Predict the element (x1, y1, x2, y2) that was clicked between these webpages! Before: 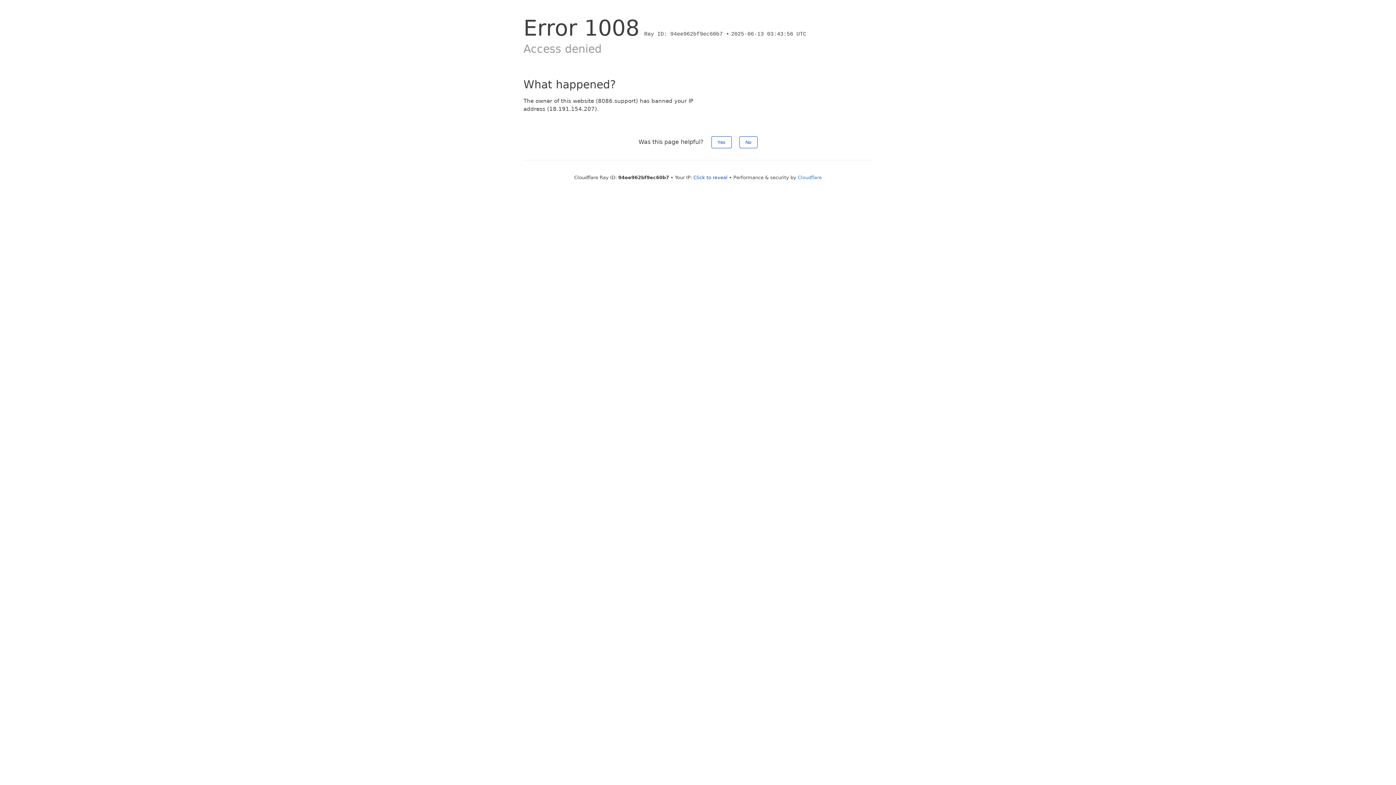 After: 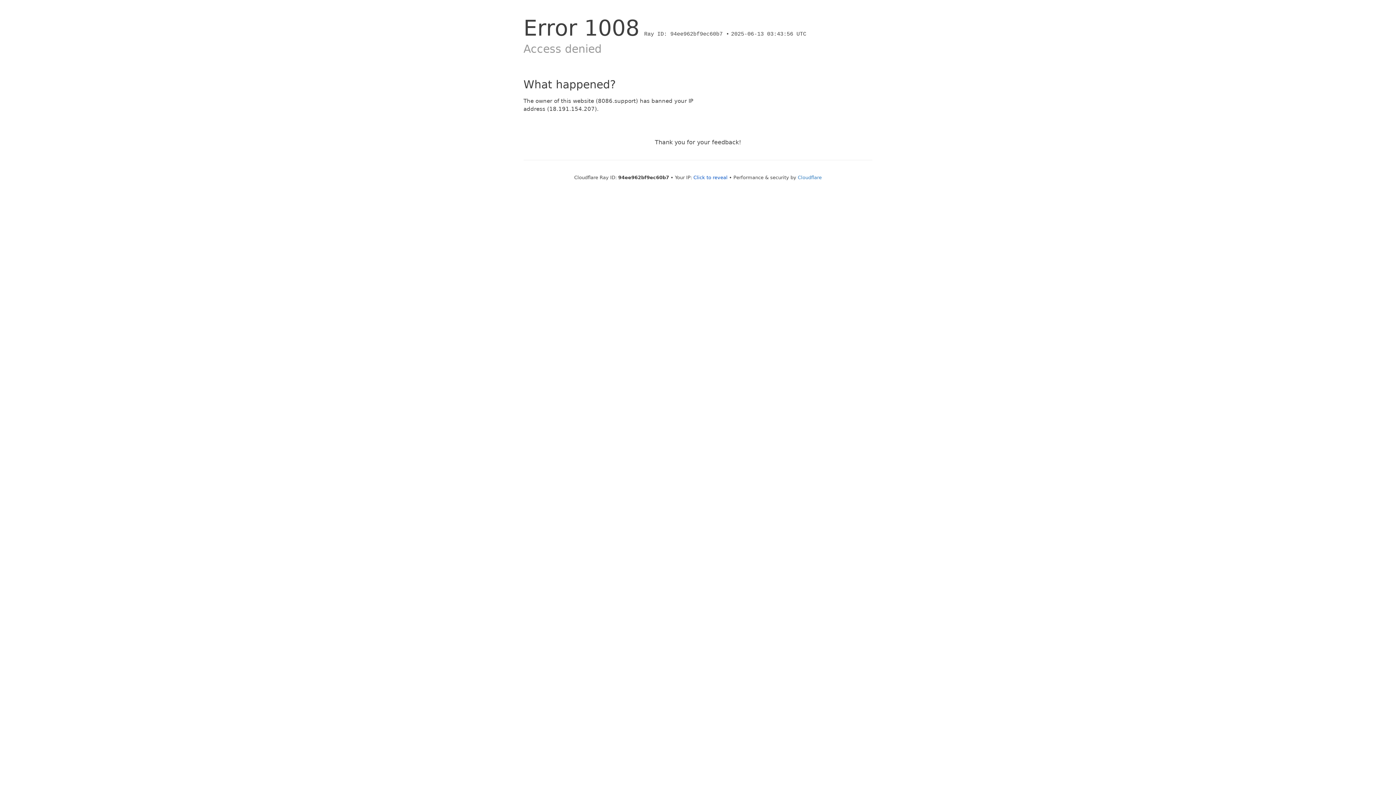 Action: label: Yes bbox: (711, 136, 731, 148)